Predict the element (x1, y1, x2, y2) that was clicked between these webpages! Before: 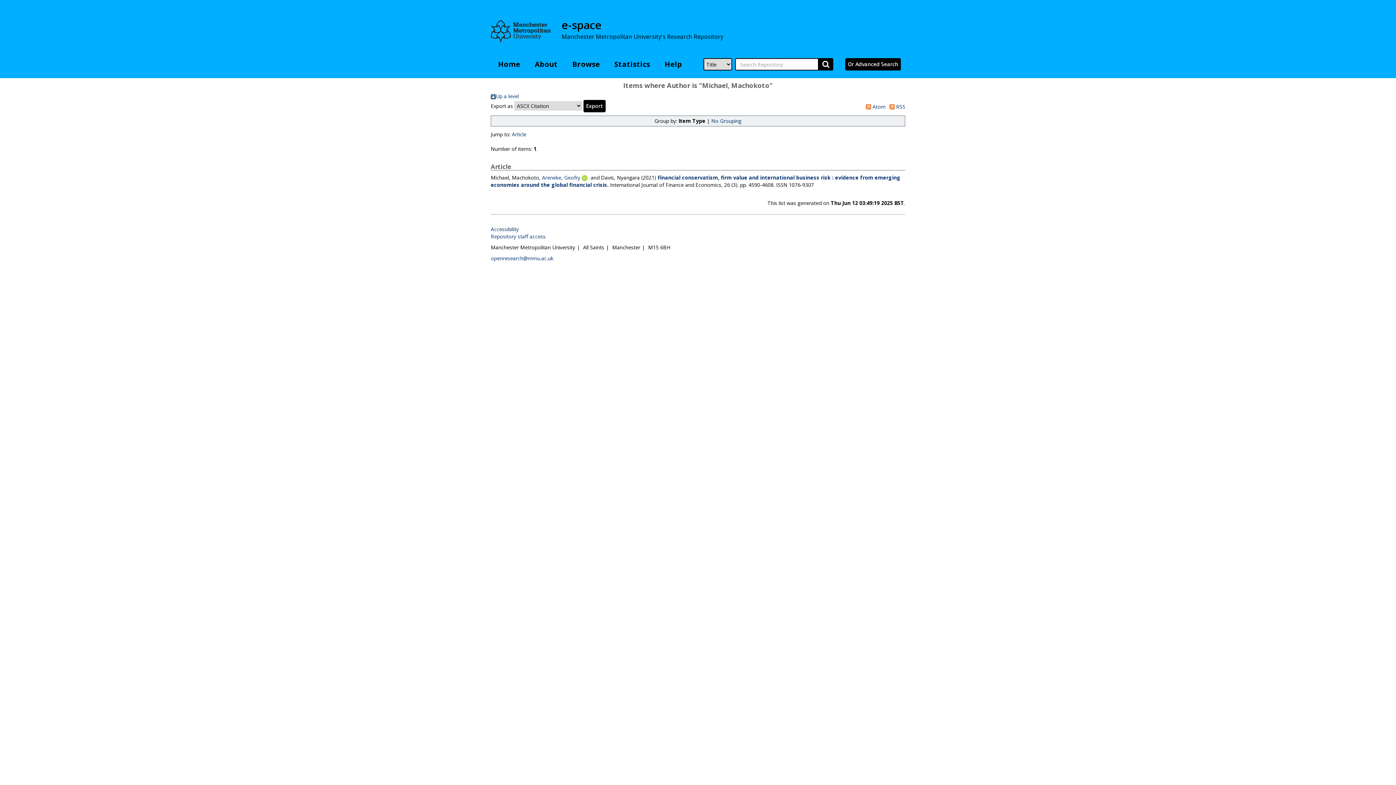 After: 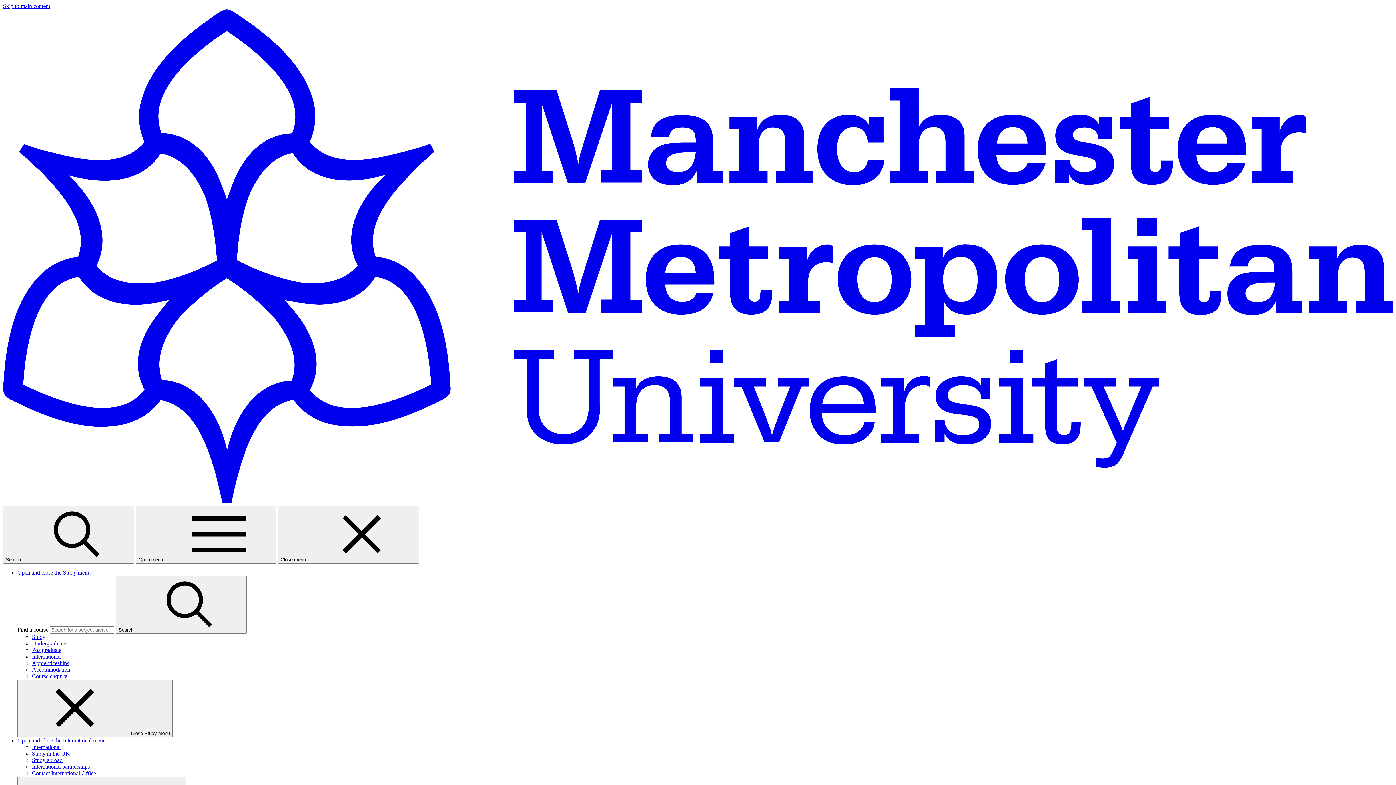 Action: bbox: (490, 20, 550, 42)